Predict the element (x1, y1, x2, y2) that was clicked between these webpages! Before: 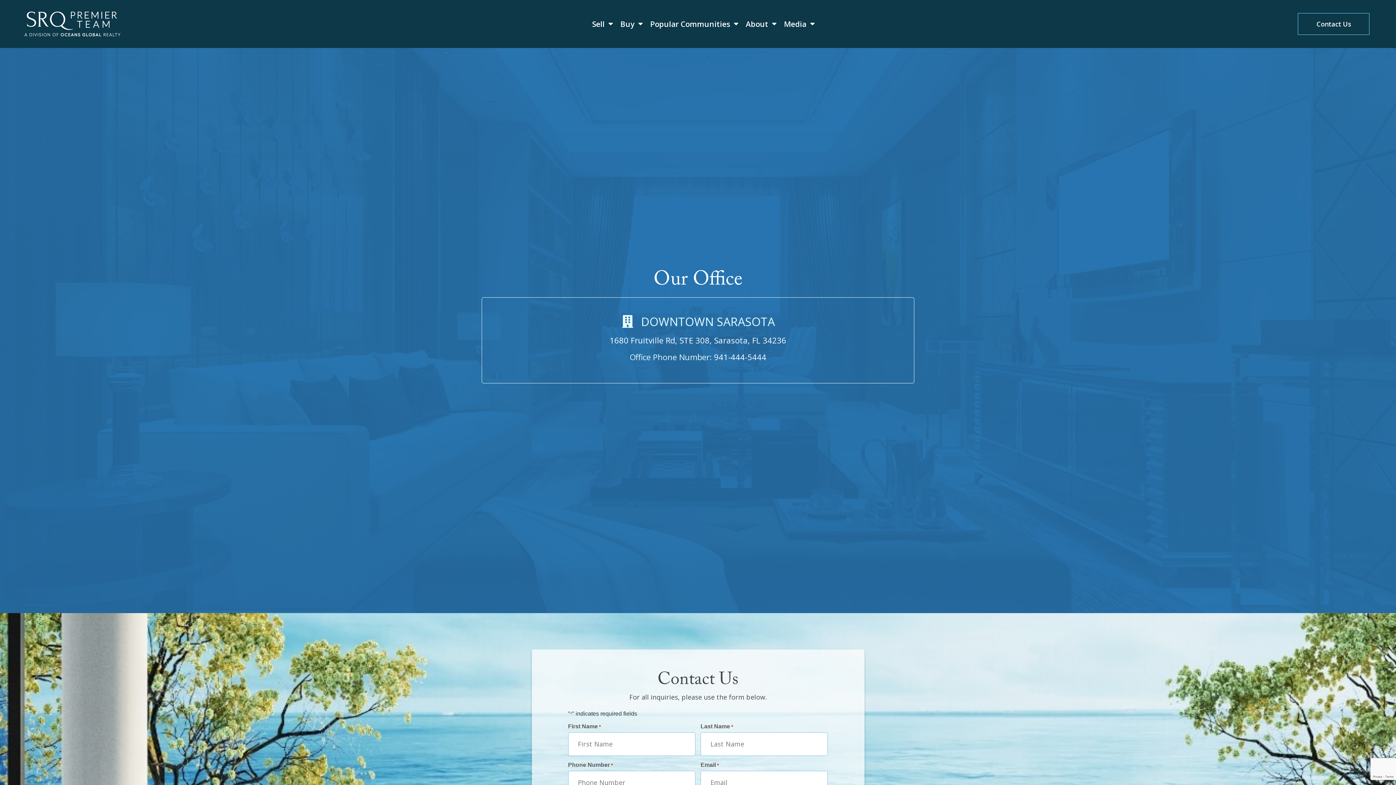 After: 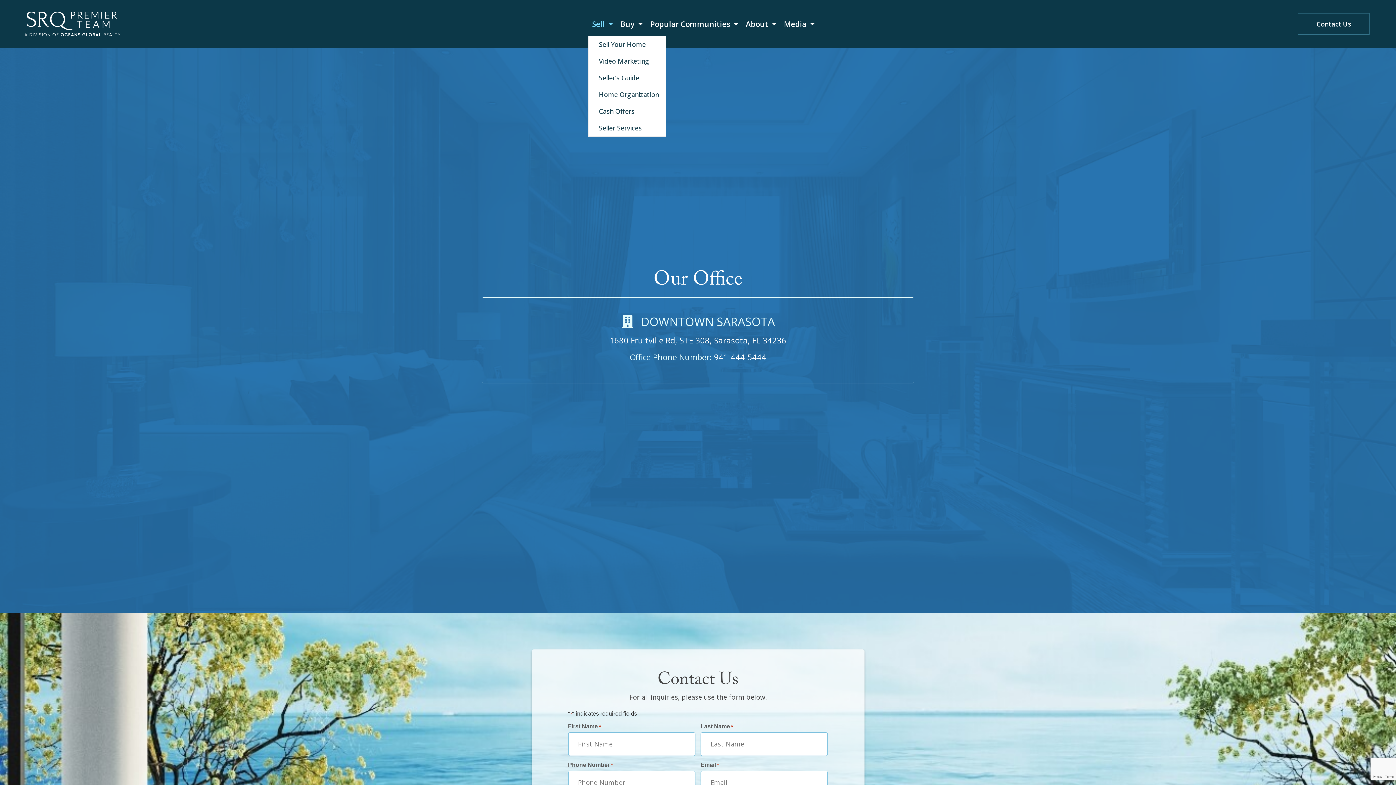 Action: bbox: (588, 20, 616, 27) label: Sell